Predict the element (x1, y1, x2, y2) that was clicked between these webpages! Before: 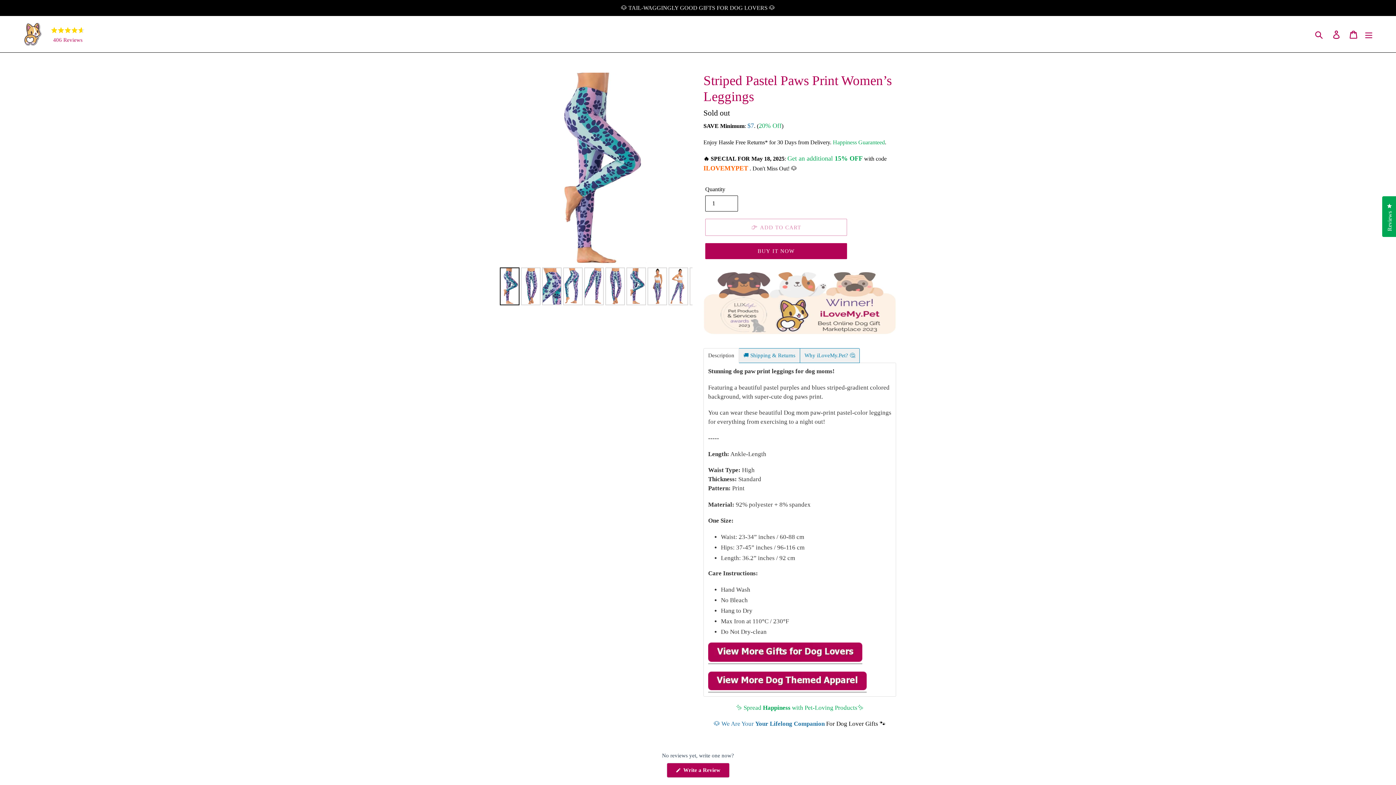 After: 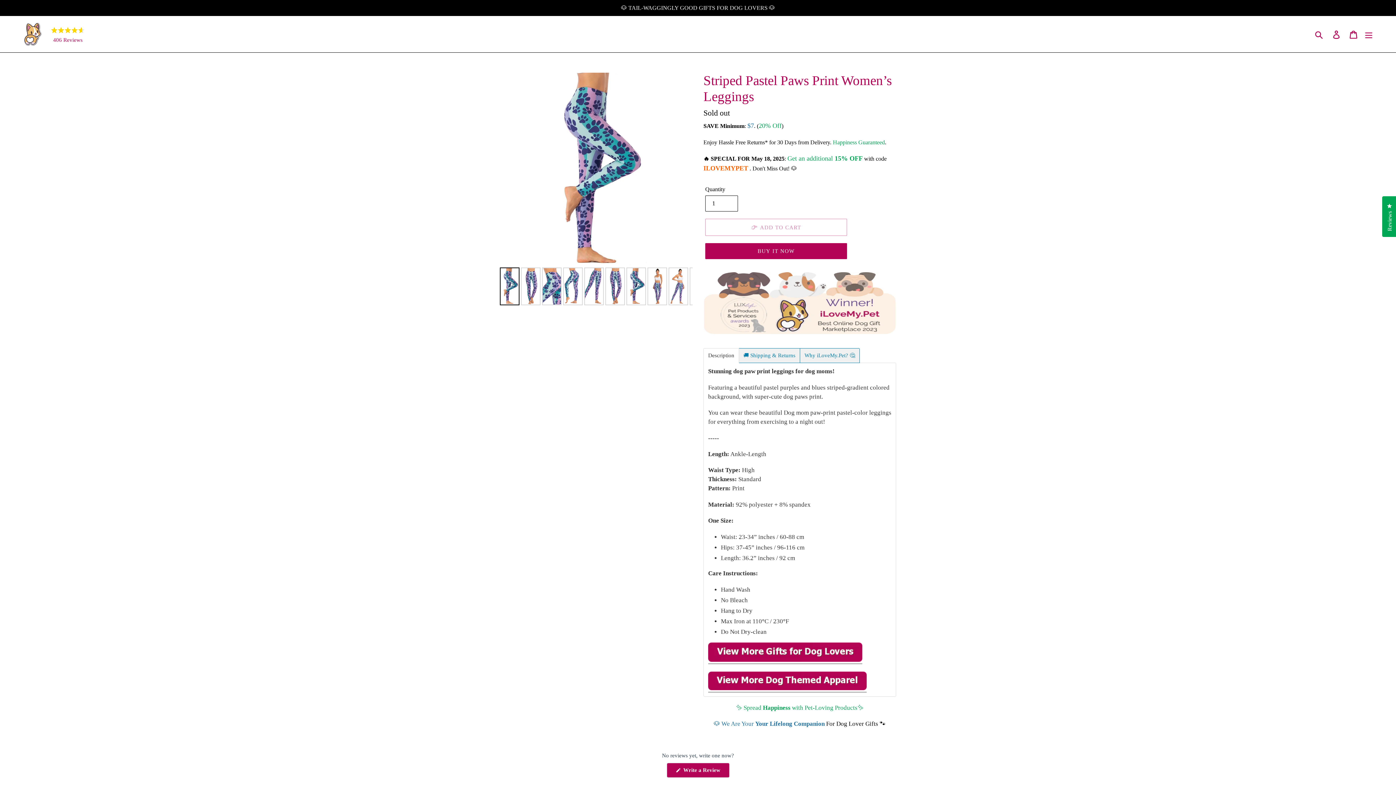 Action: bbox: (708, 684, 866, 692)